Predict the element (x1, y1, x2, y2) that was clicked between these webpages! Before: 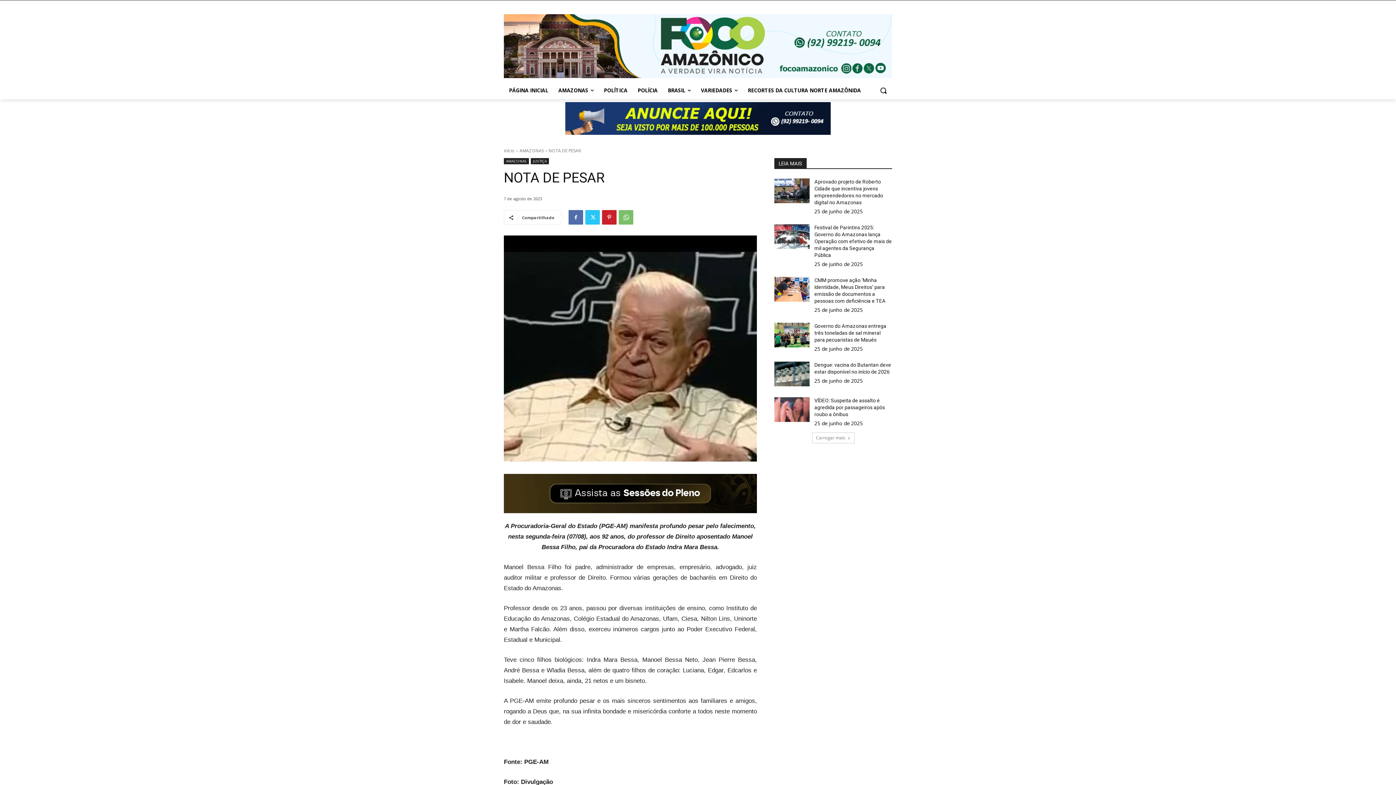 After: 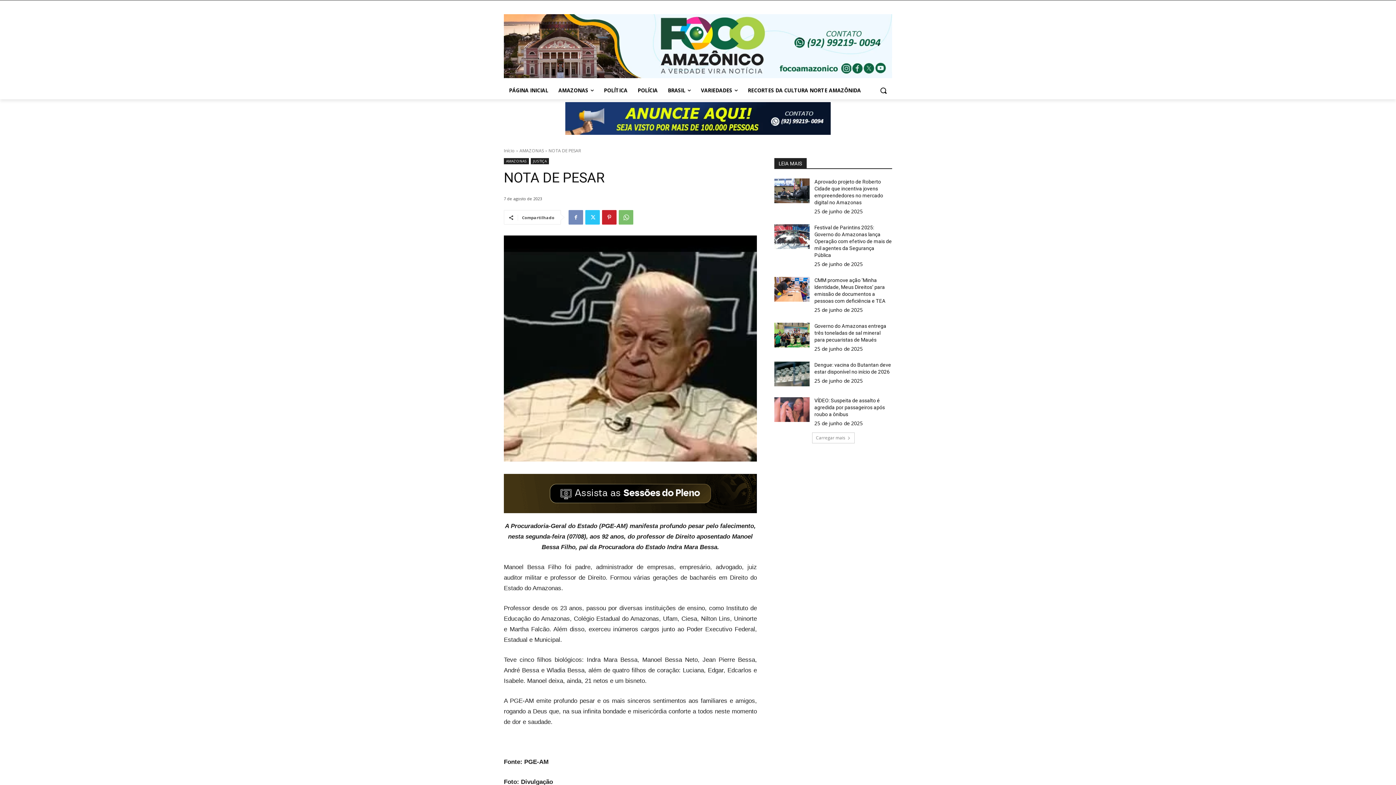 Action: bbox: (568, 210, 583, 224)